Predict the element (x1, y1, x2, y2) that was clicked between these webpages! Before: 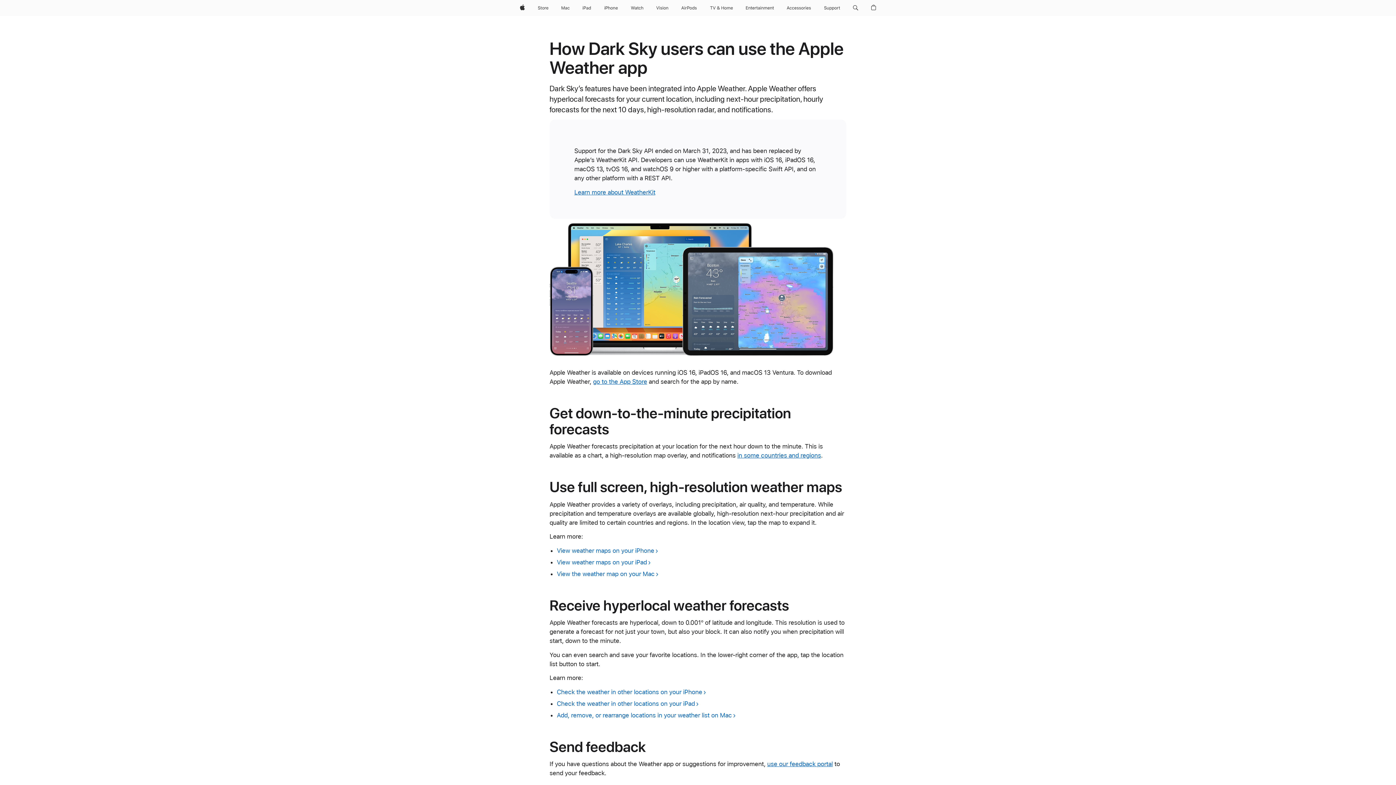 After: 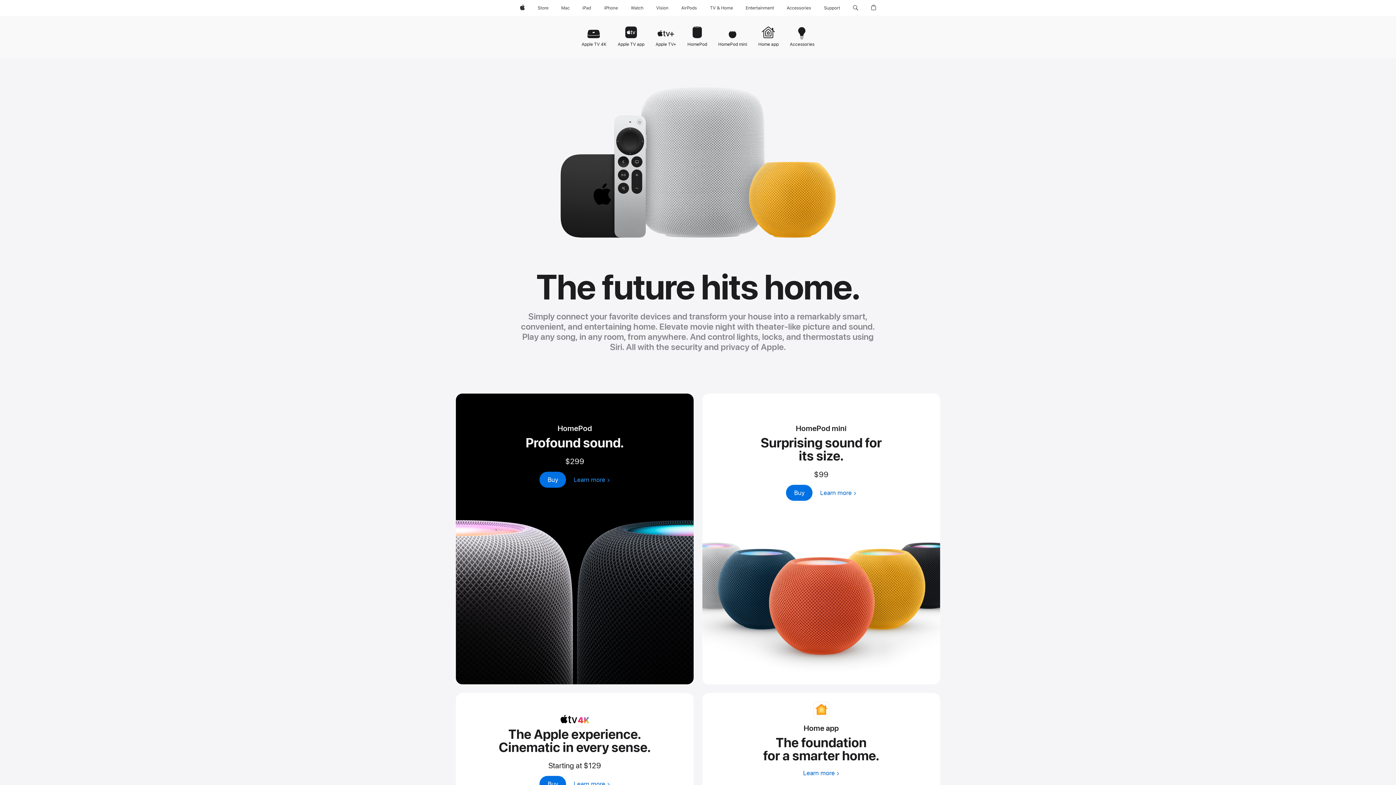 Action: label: TV and Home bbox: (706, 0, 736, 16)